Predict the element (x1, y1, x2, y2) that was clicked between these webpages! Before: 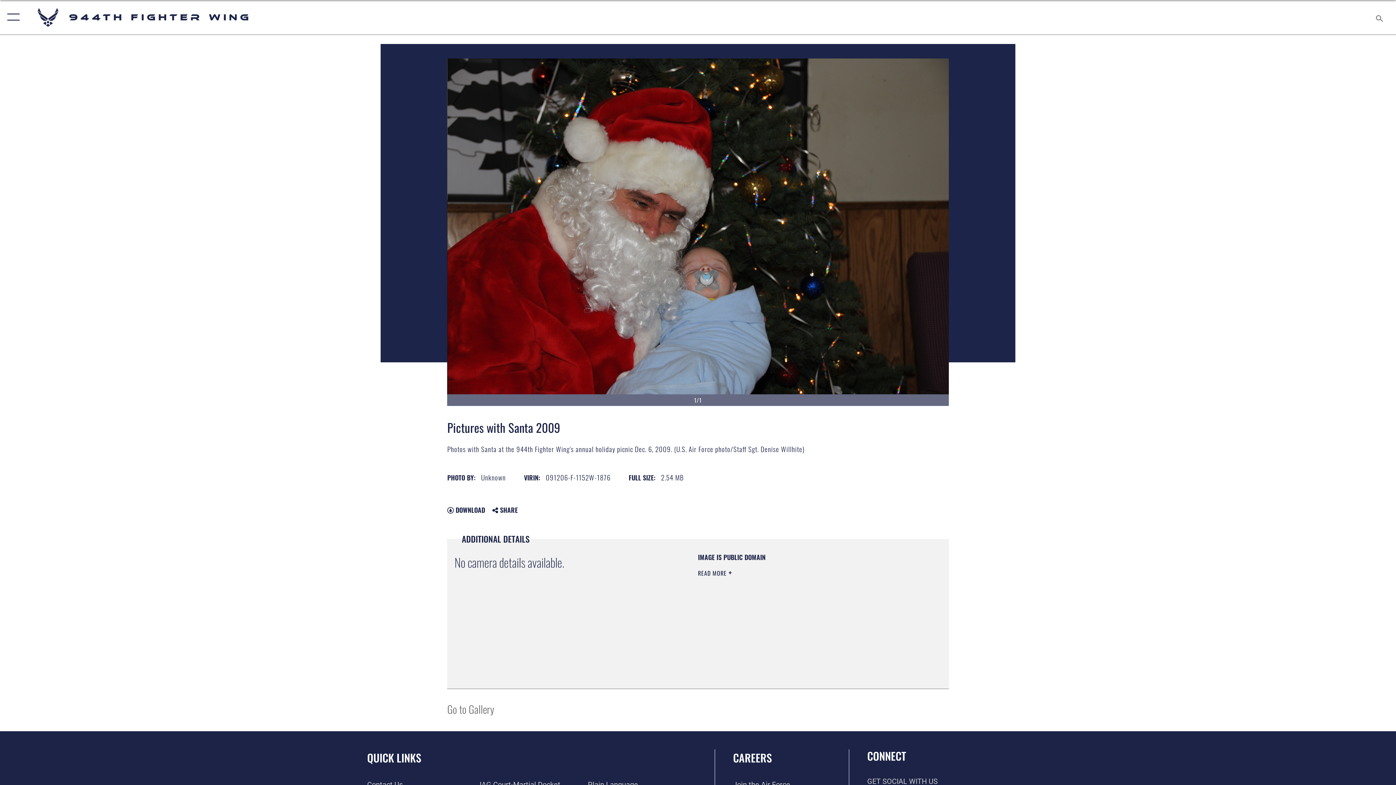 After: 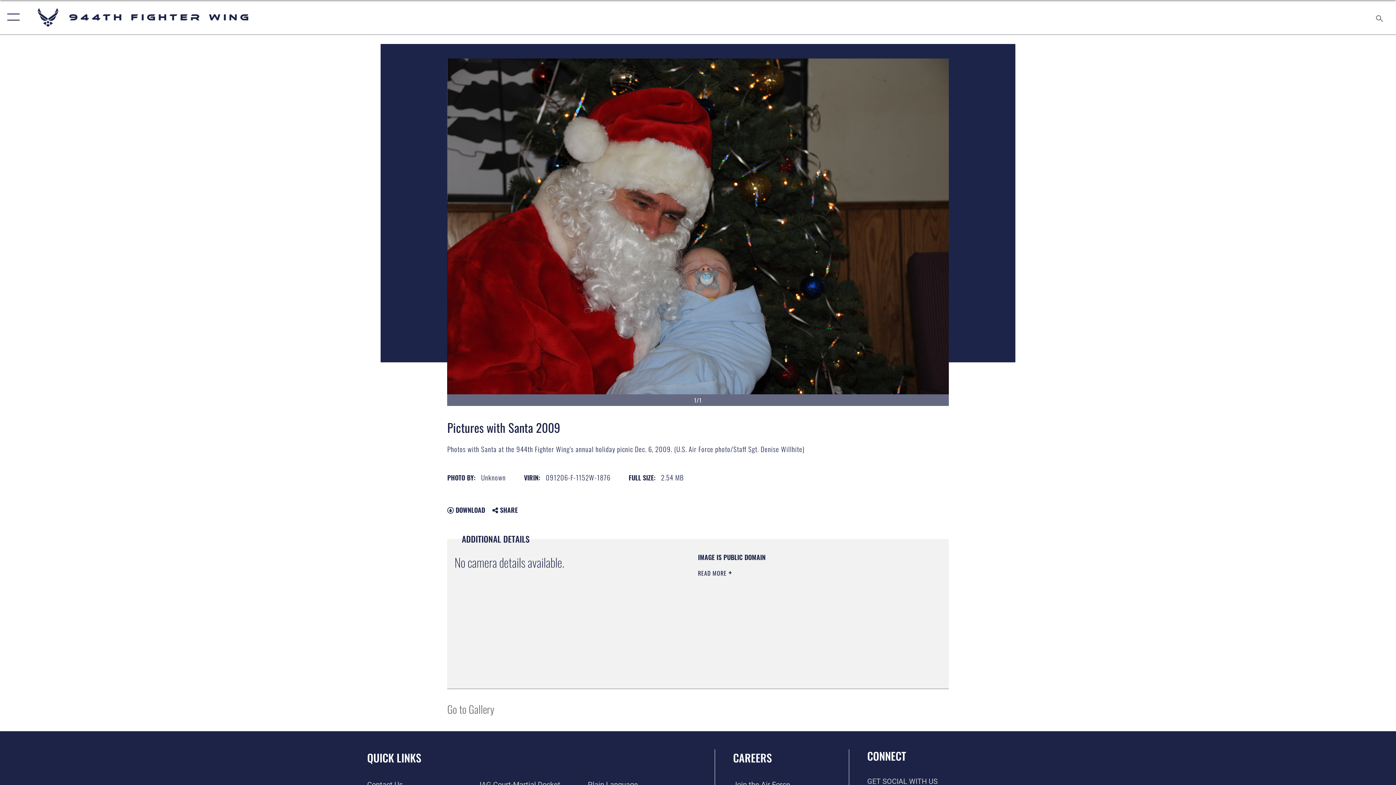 Action: label:  DOWNLOAD bbox: (447, 505, 485, 514)